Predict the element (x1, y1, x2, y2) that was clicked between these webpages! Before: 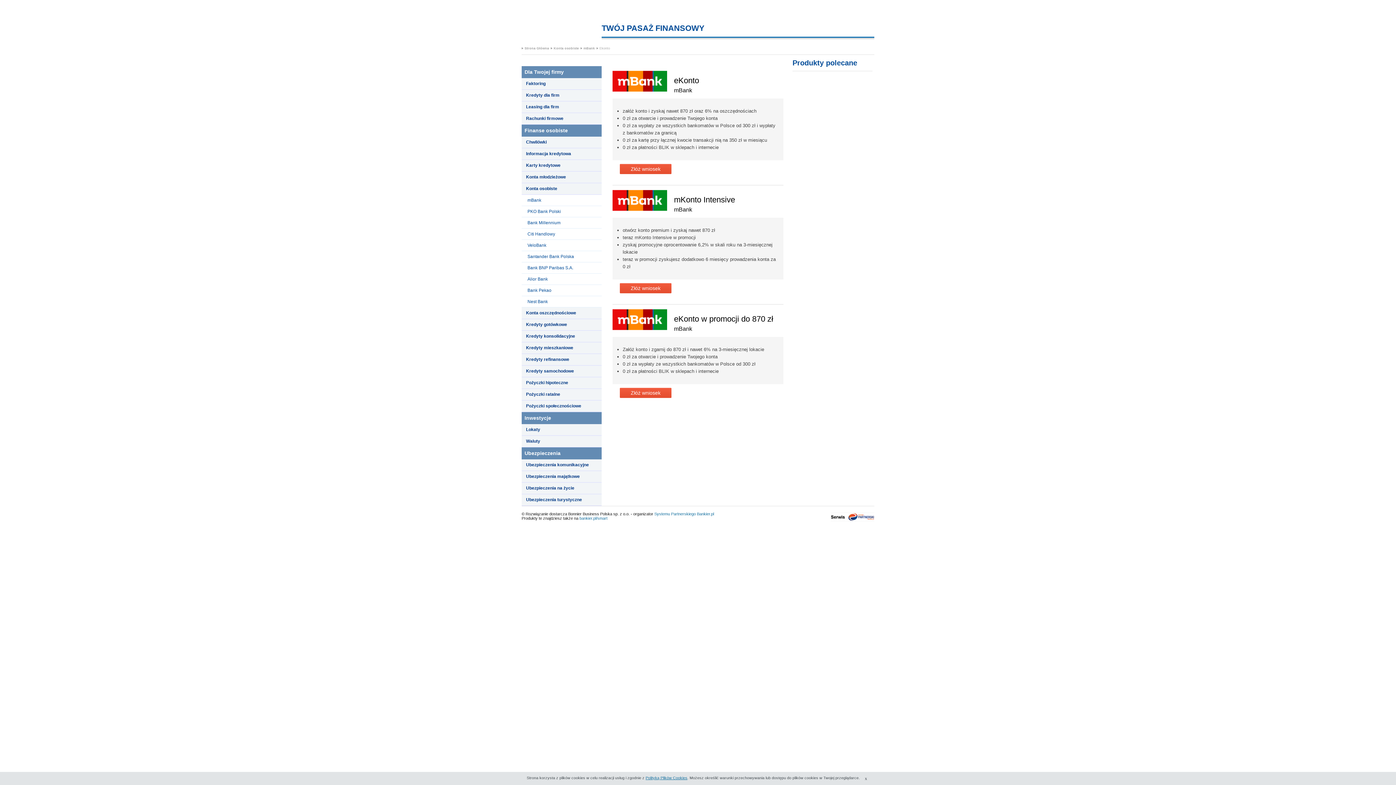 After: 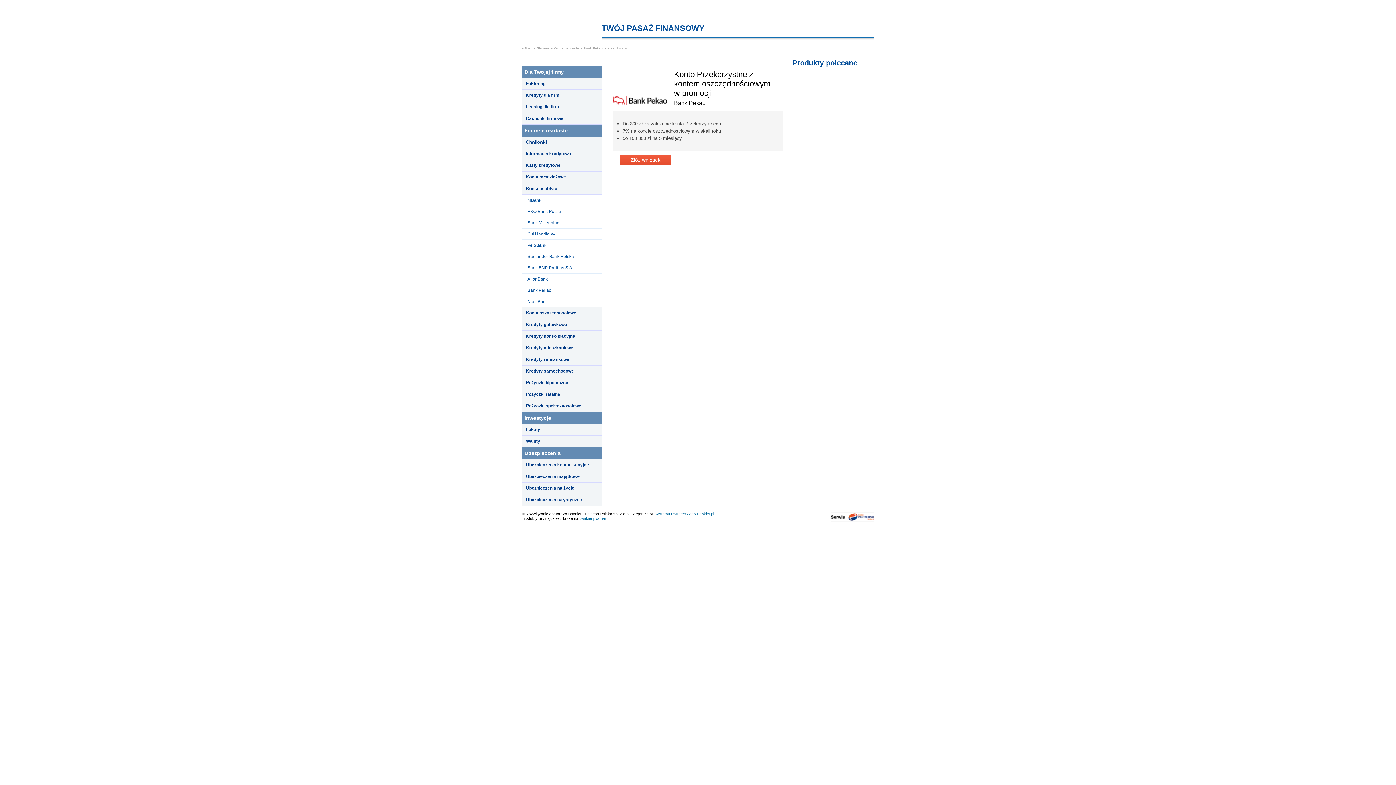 Action: bbox: (527, 287, 551, 292) label: Bank Pekao